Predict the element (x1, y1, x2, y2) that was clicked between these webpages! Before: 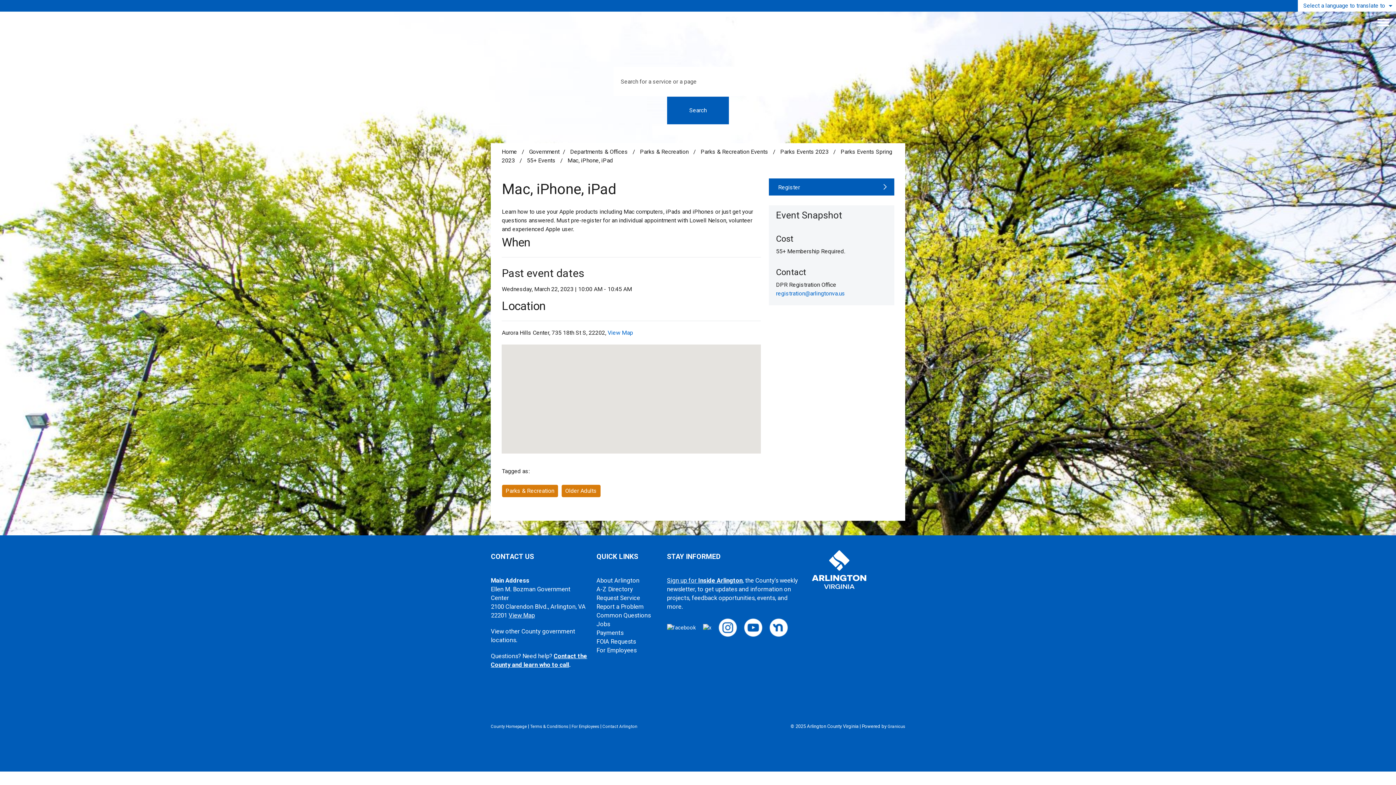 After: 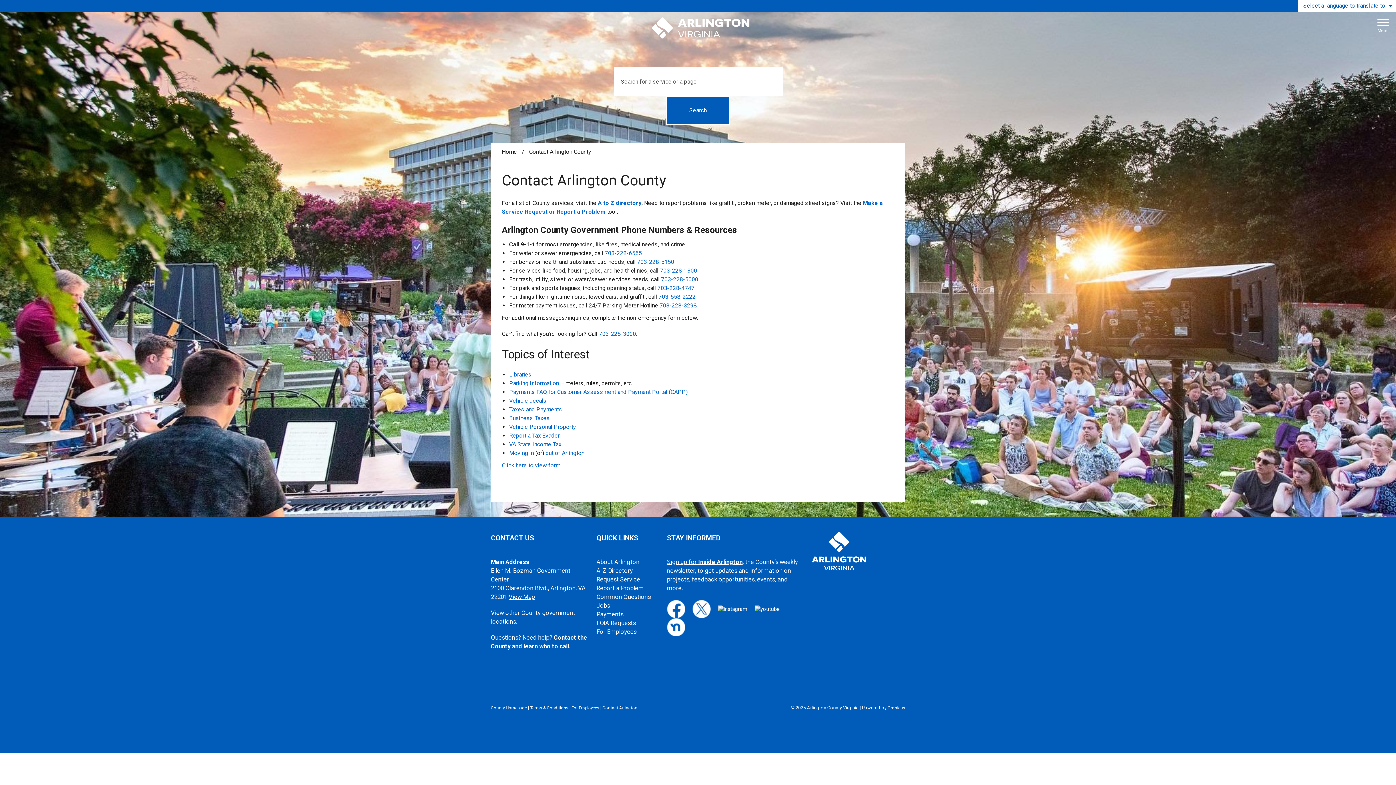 Action: label: Contact Arlington bbox: (602, 724, 637, 729)